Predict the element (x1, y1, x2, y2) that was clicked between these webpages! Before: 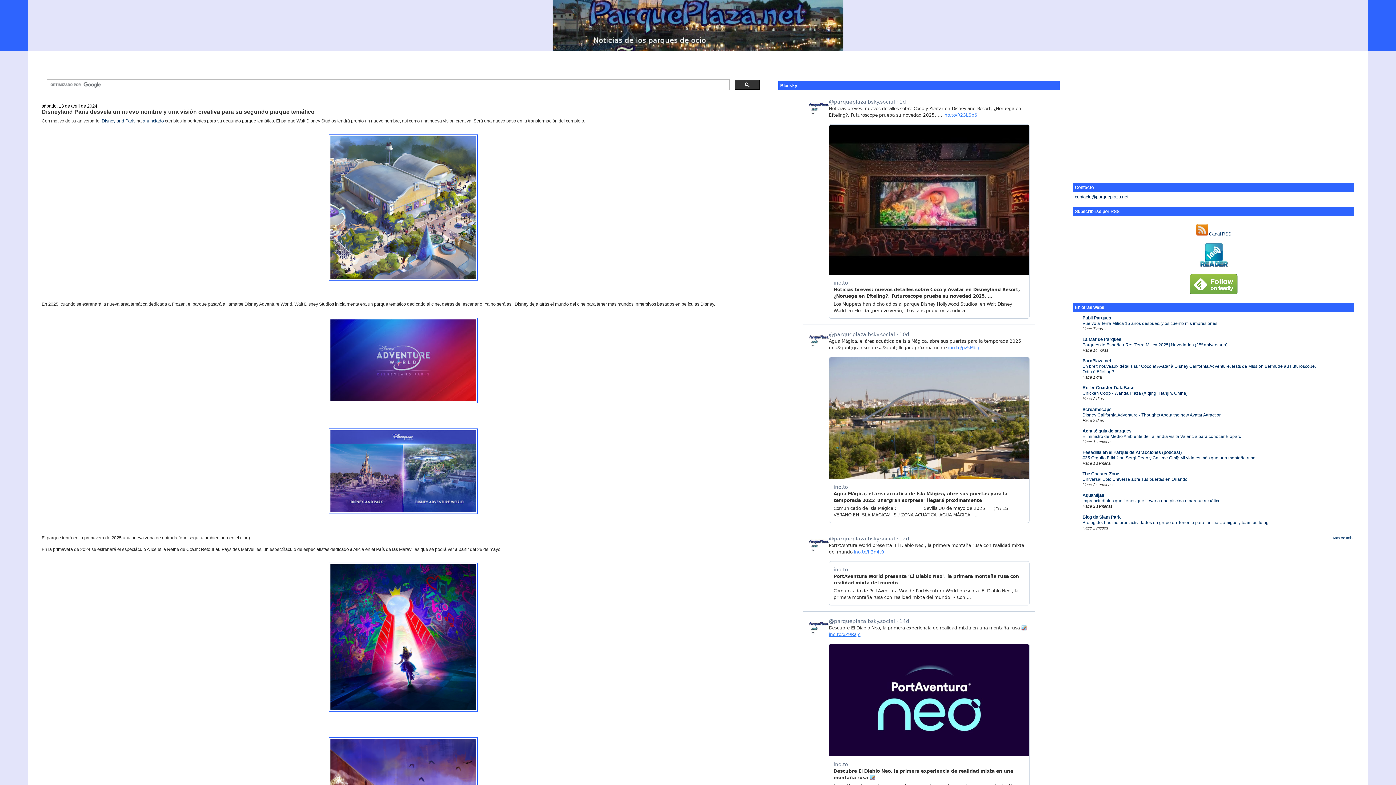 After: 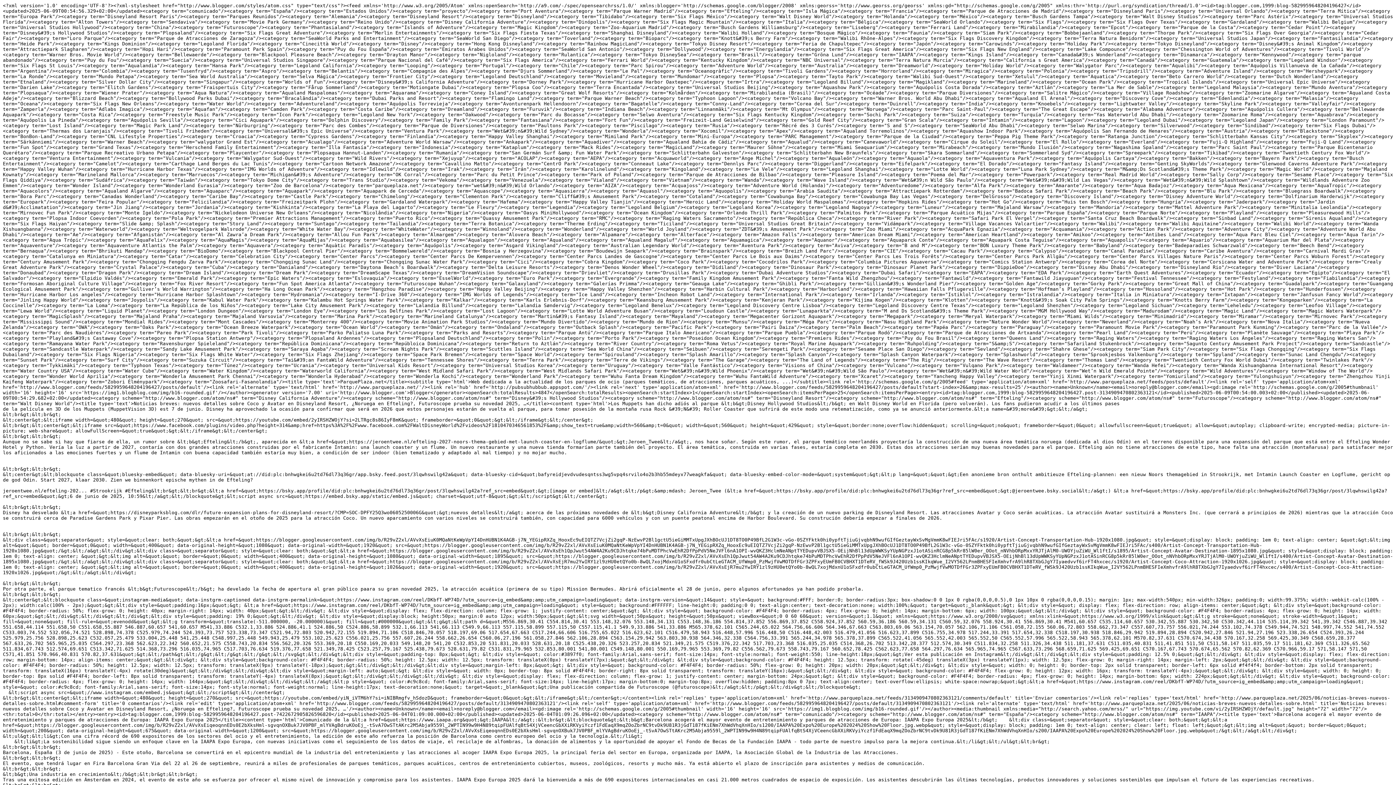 Action: bbox: (1196, 231, 1231, 236) label:  Canal RSS